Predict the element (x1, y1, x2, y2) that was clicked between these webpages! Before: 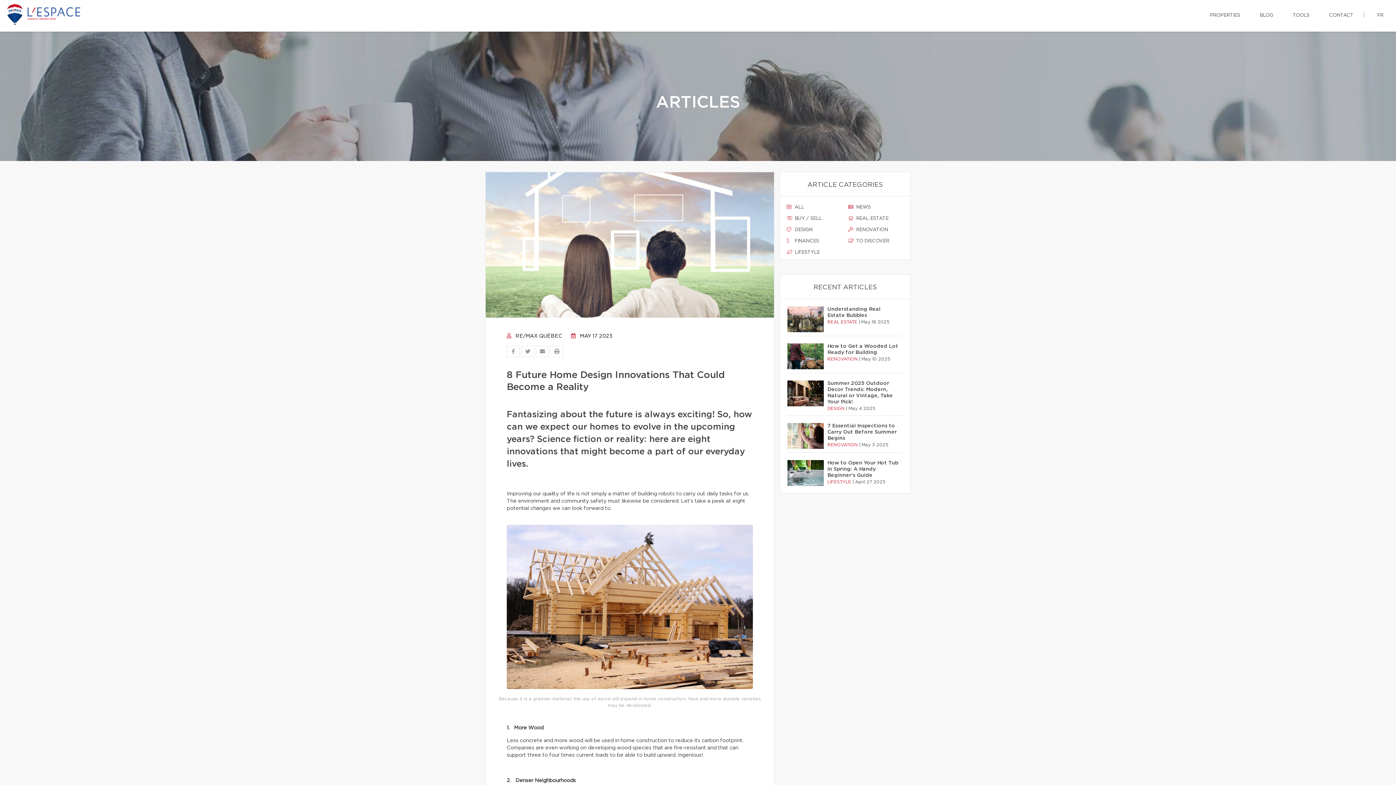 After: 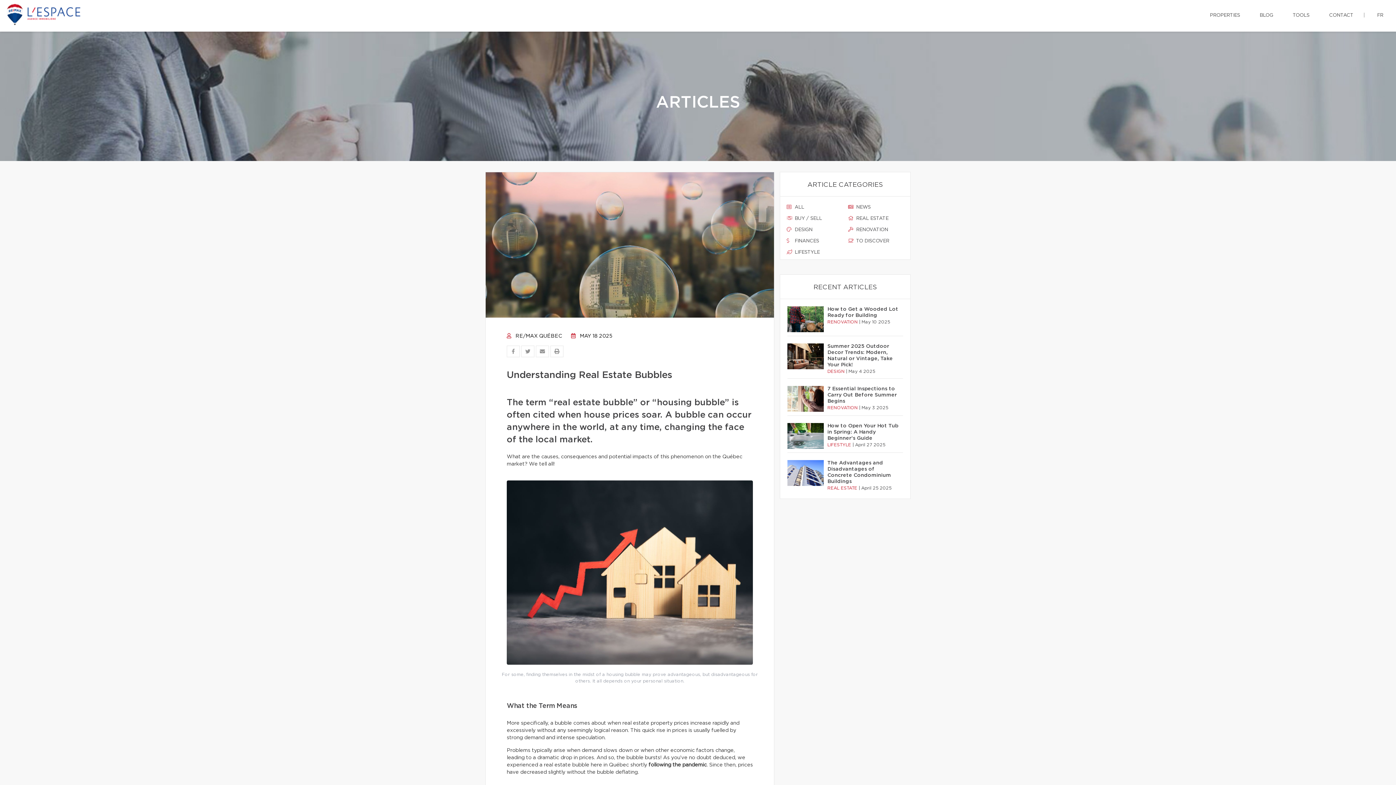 Action: label: Understanding Real Estate Bubbles bbox: (827, 306, 899, 318)